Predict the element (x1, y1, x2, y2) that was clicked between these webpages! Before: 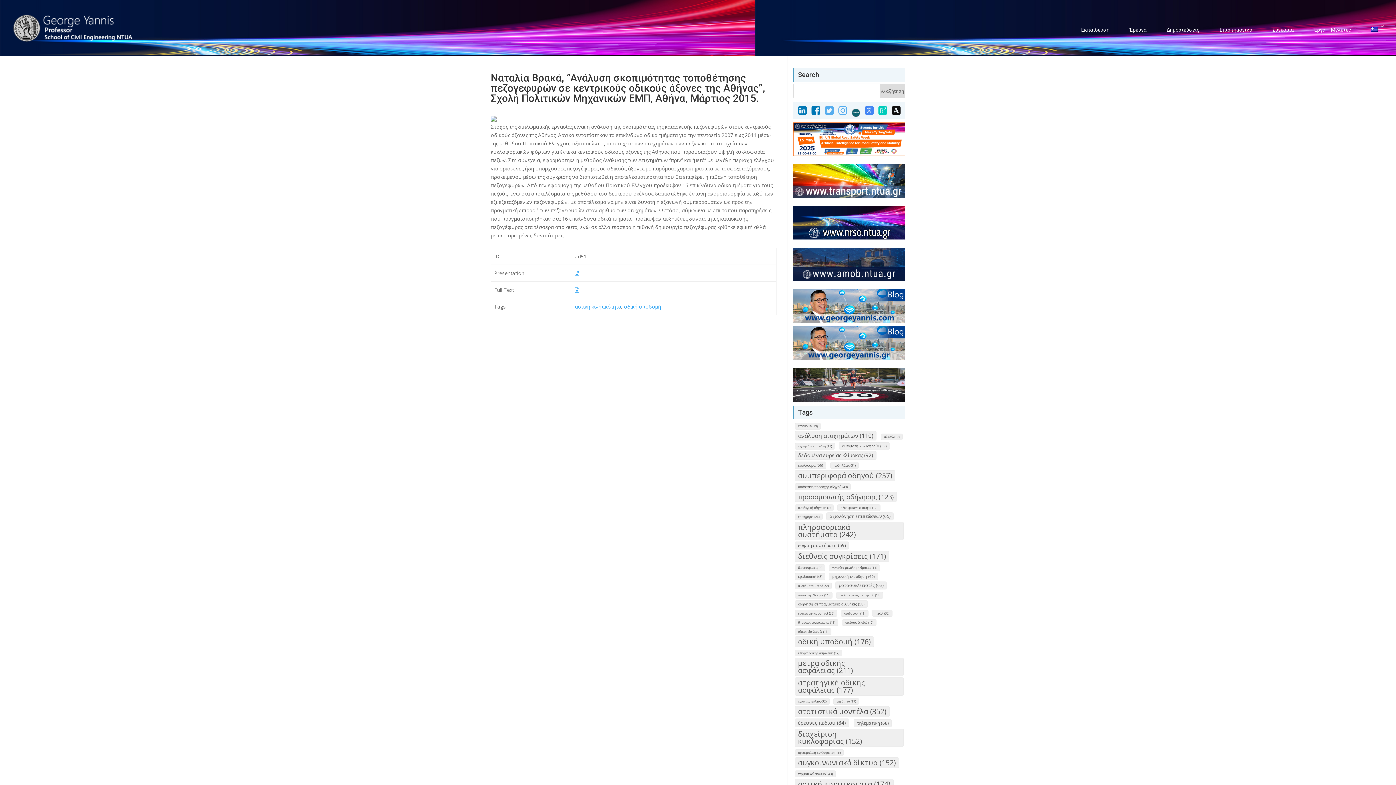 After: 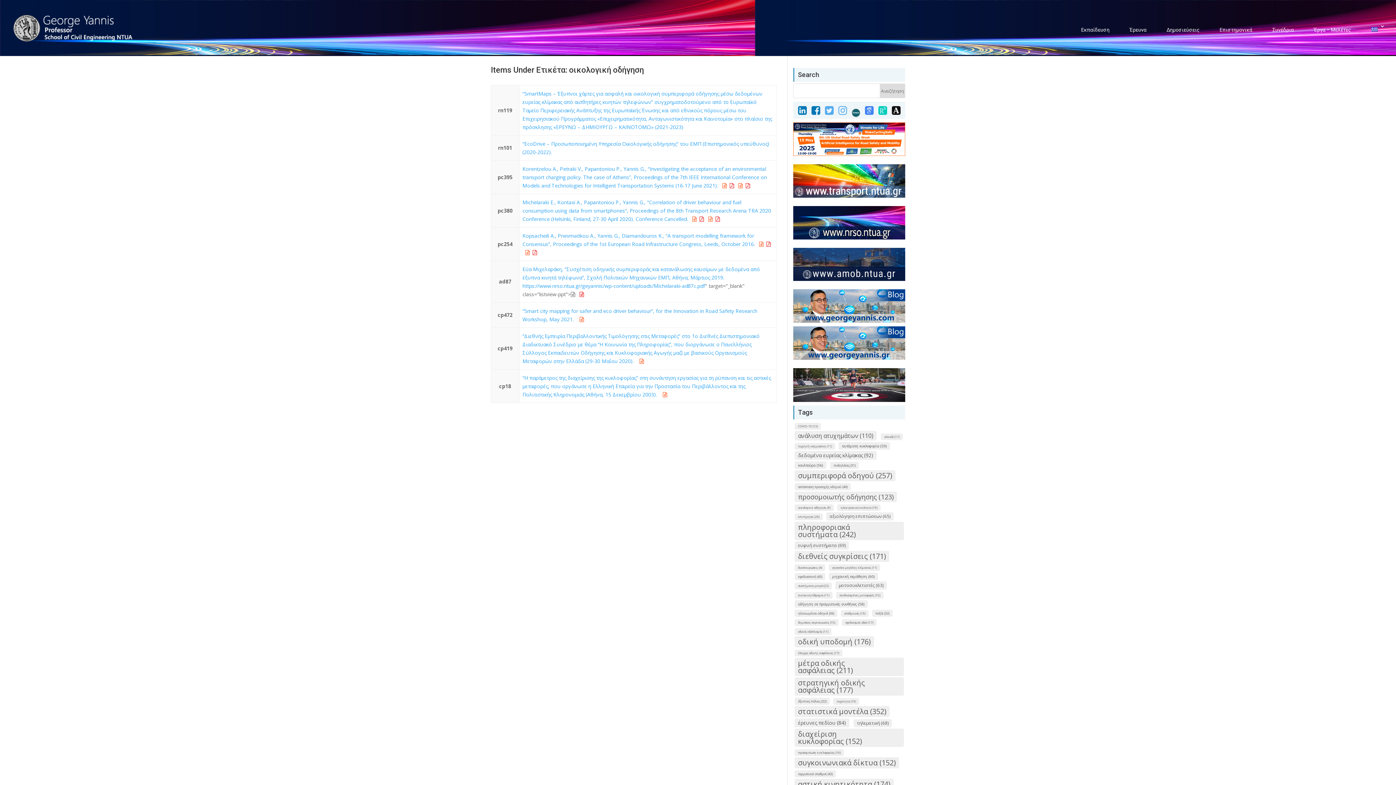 Action: label: οικολογική οδήγηση (9) bbox: (794, 504, 833, 511)